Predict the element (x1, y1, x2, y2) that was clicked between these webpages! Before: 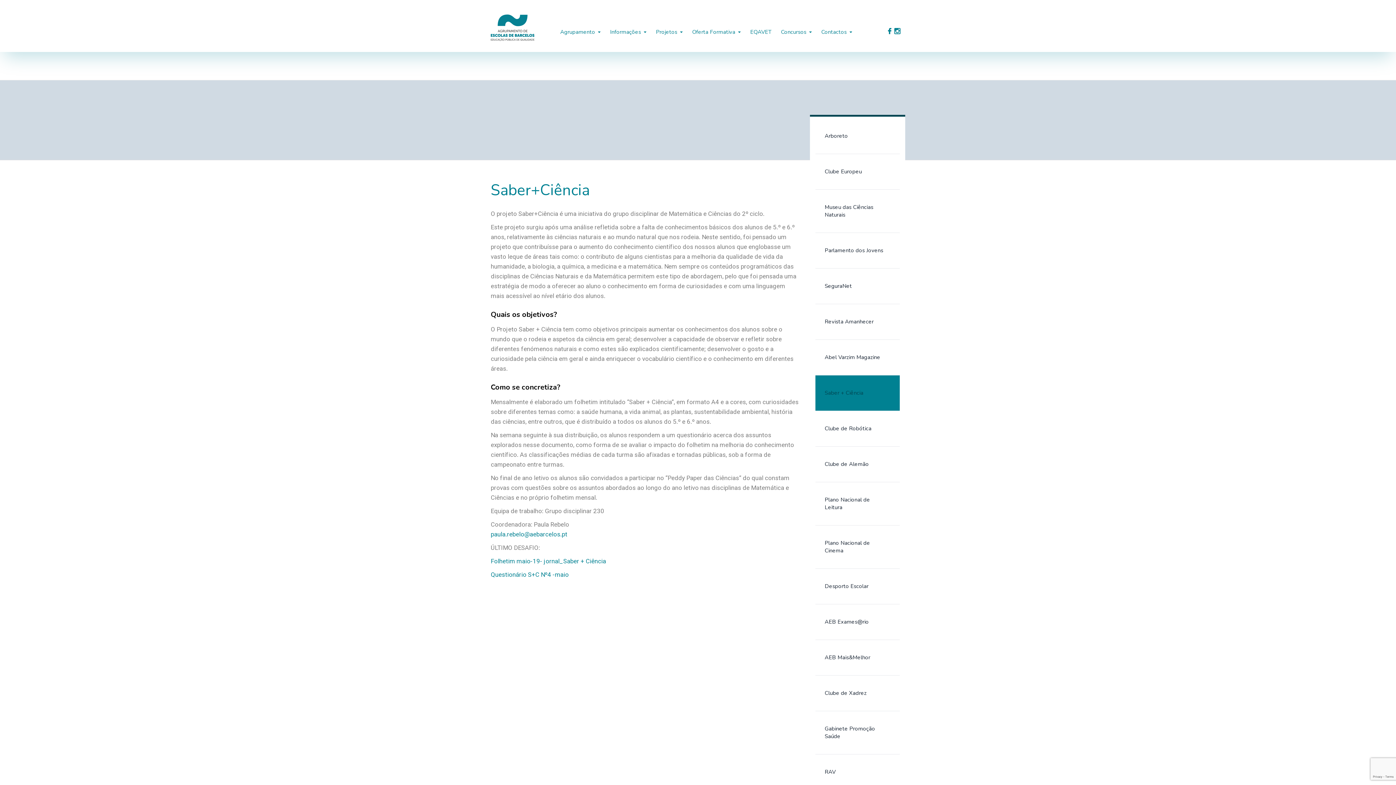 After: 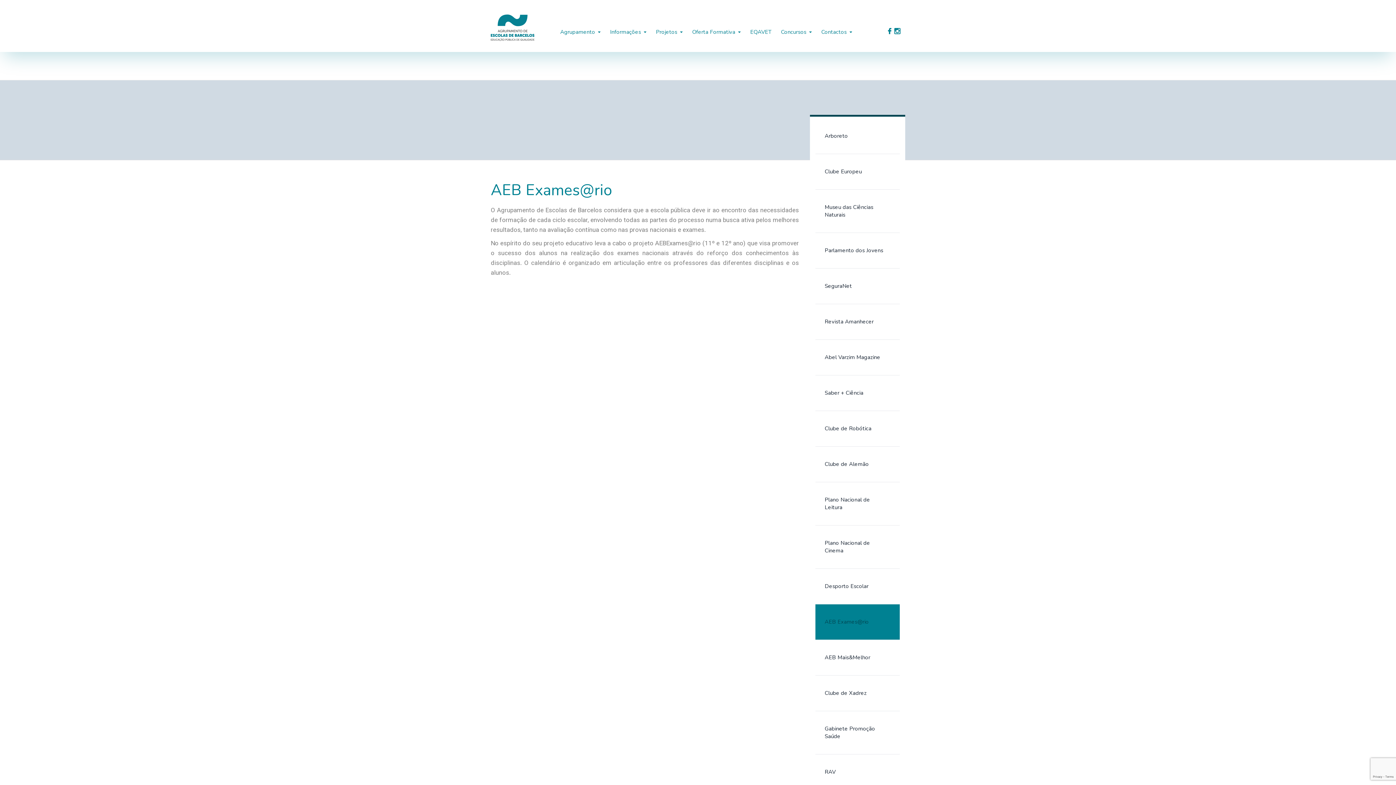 Action: label: AEB Exames@rio bbox: (820, 609, 895, 635)